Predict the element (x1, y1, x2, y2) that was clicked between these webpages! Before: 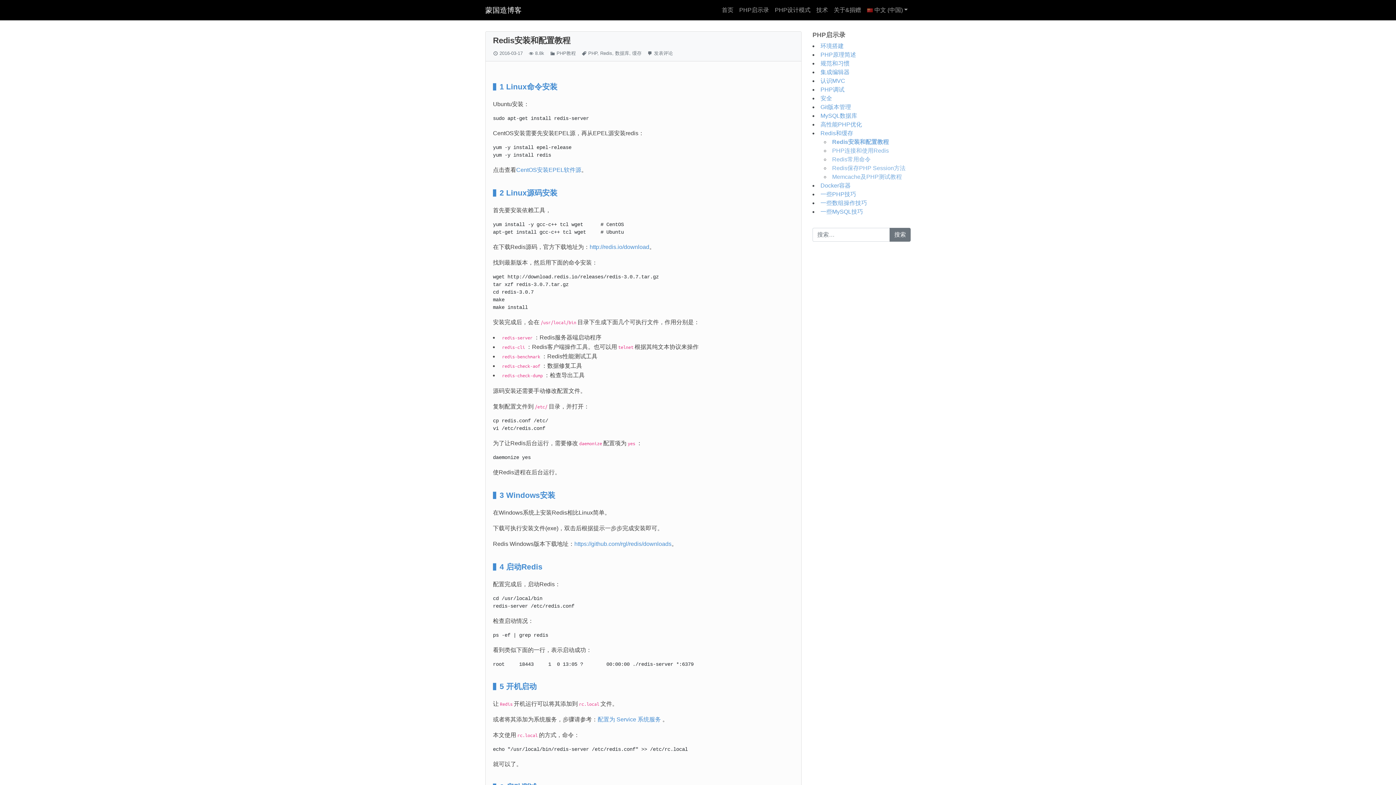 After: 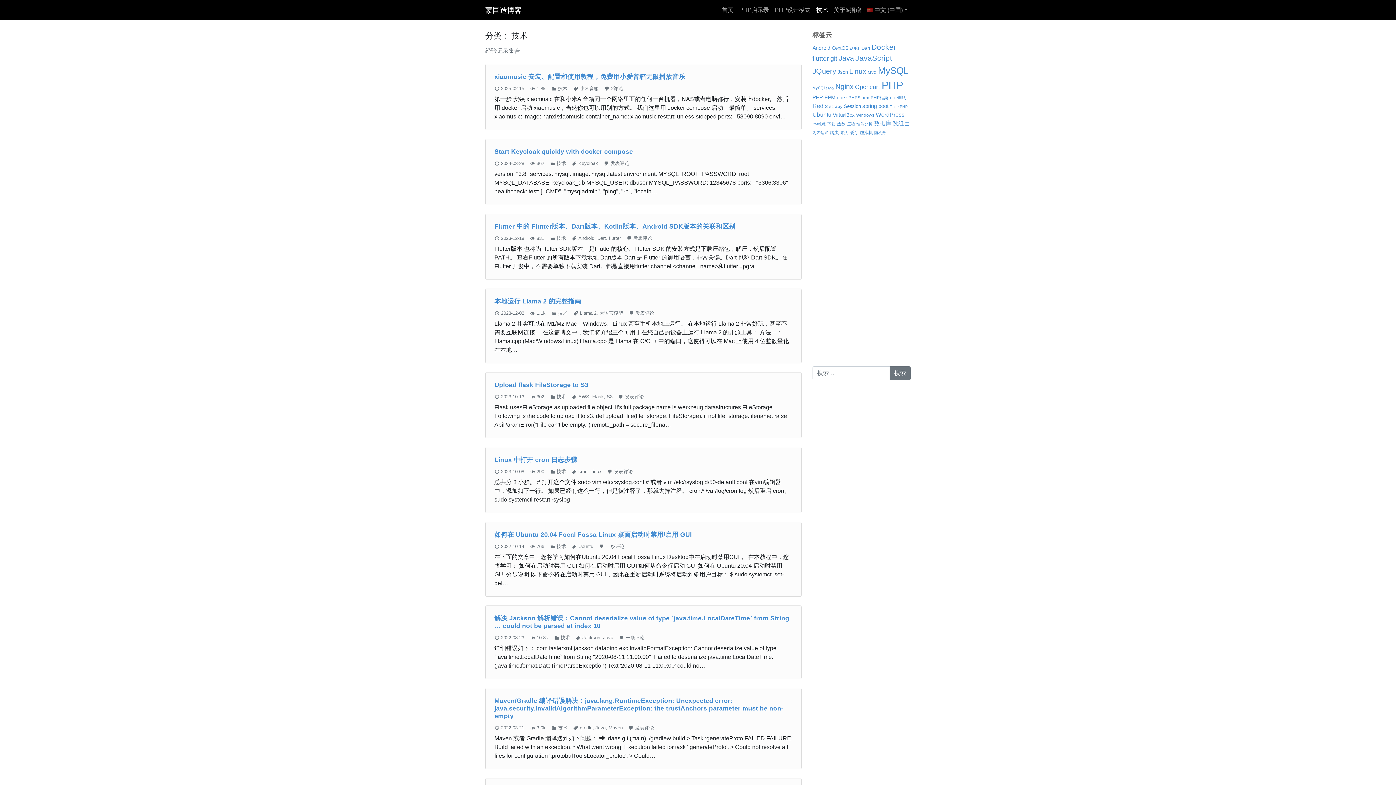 Action: label: 技术 bbox: (813, 2, 831, 17)